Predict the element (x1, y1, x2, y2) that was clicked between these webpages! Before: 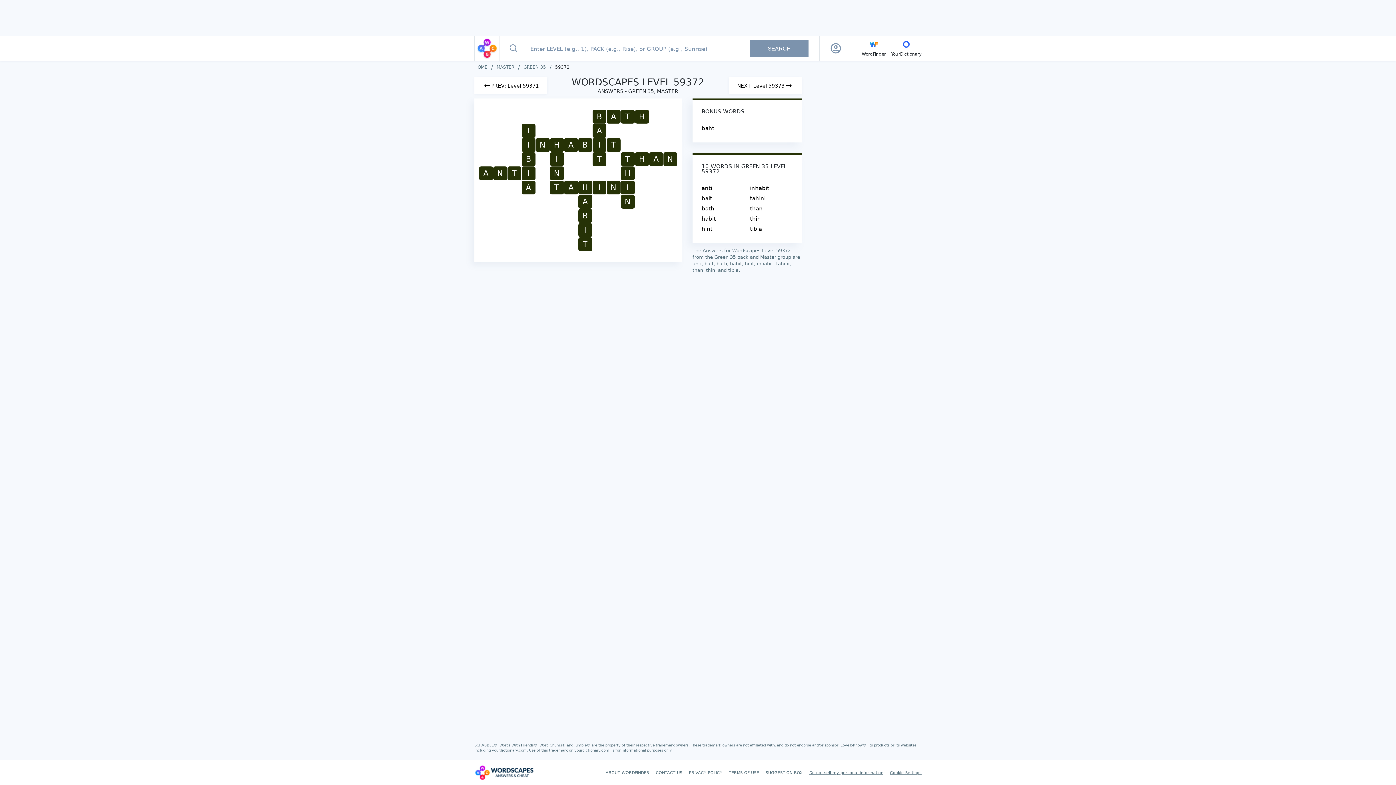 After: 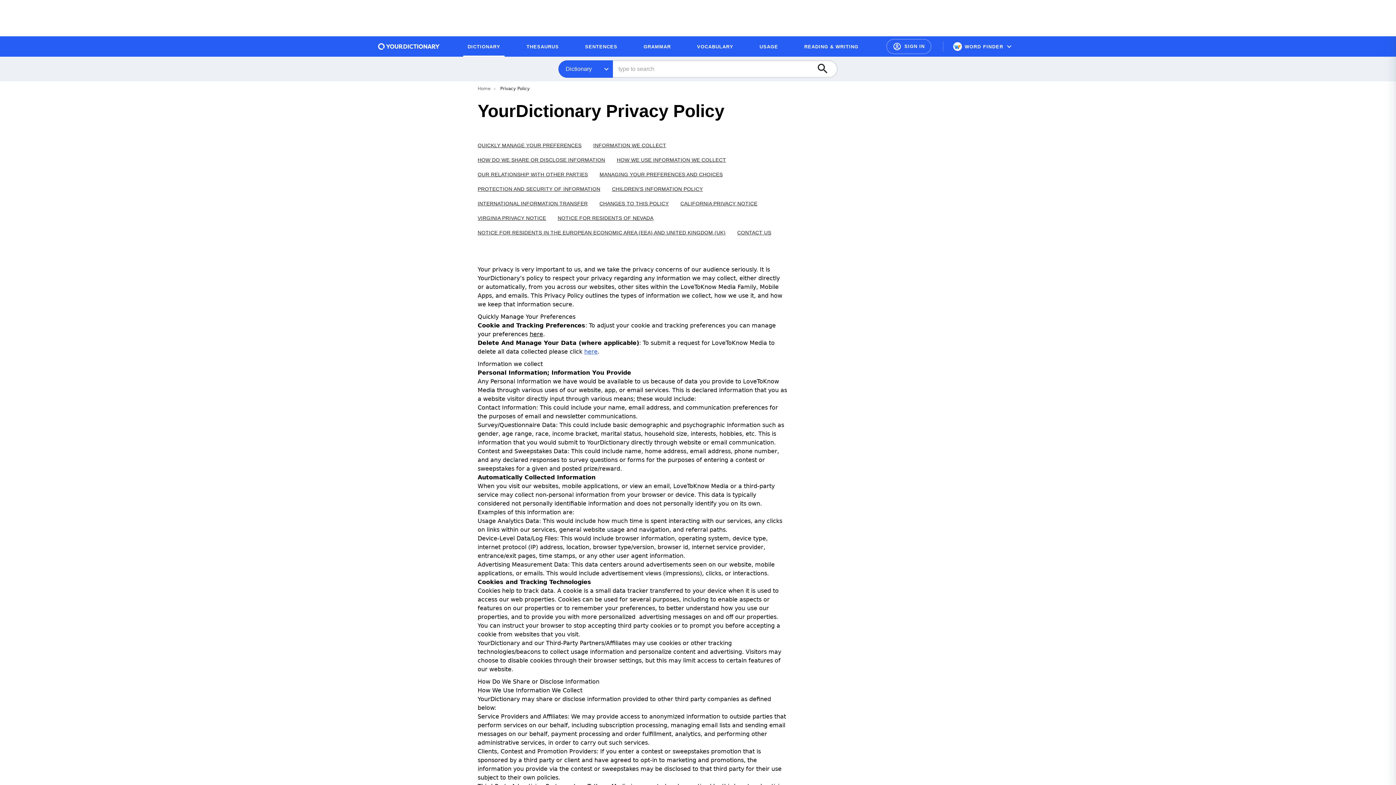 Action: bbox: (689, 770, 722, 775) label: PRIVACY POLICY